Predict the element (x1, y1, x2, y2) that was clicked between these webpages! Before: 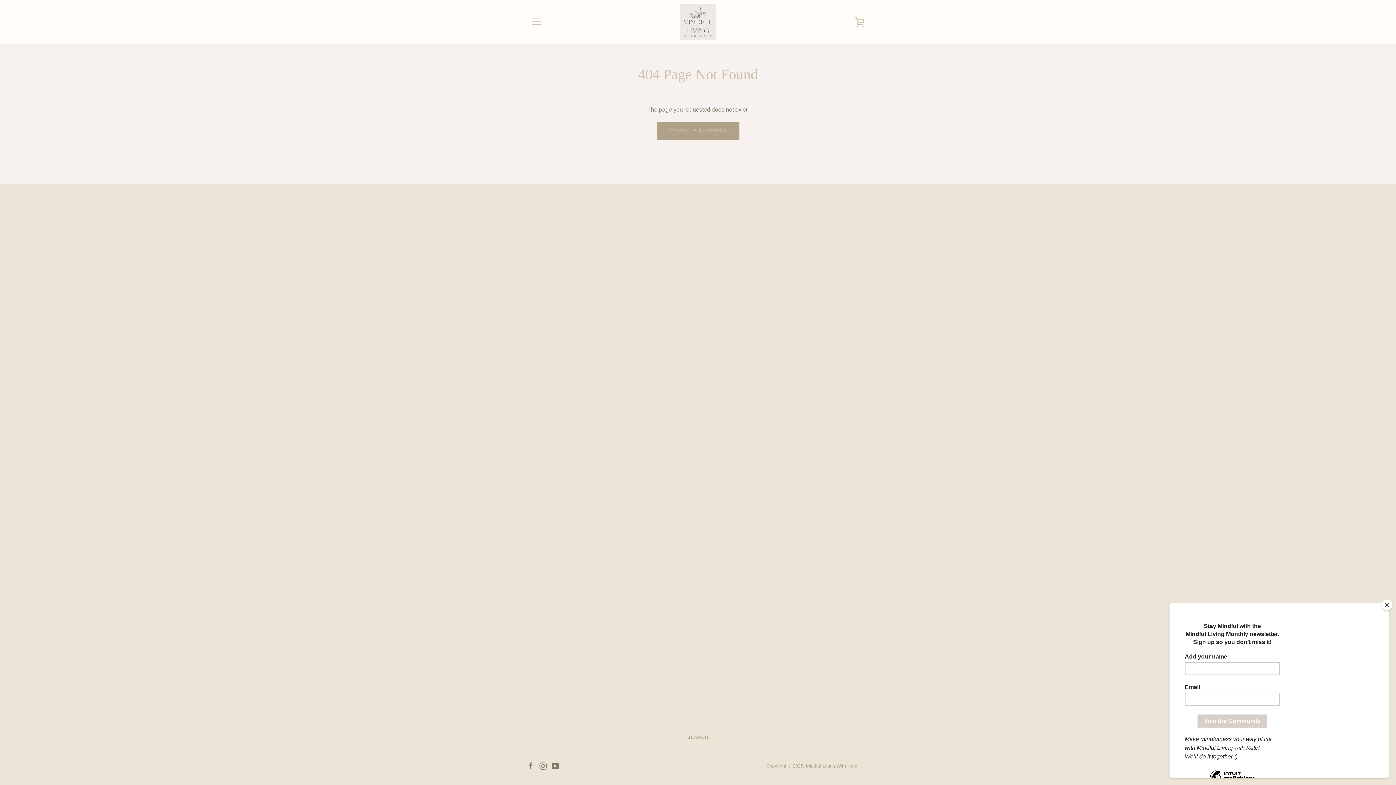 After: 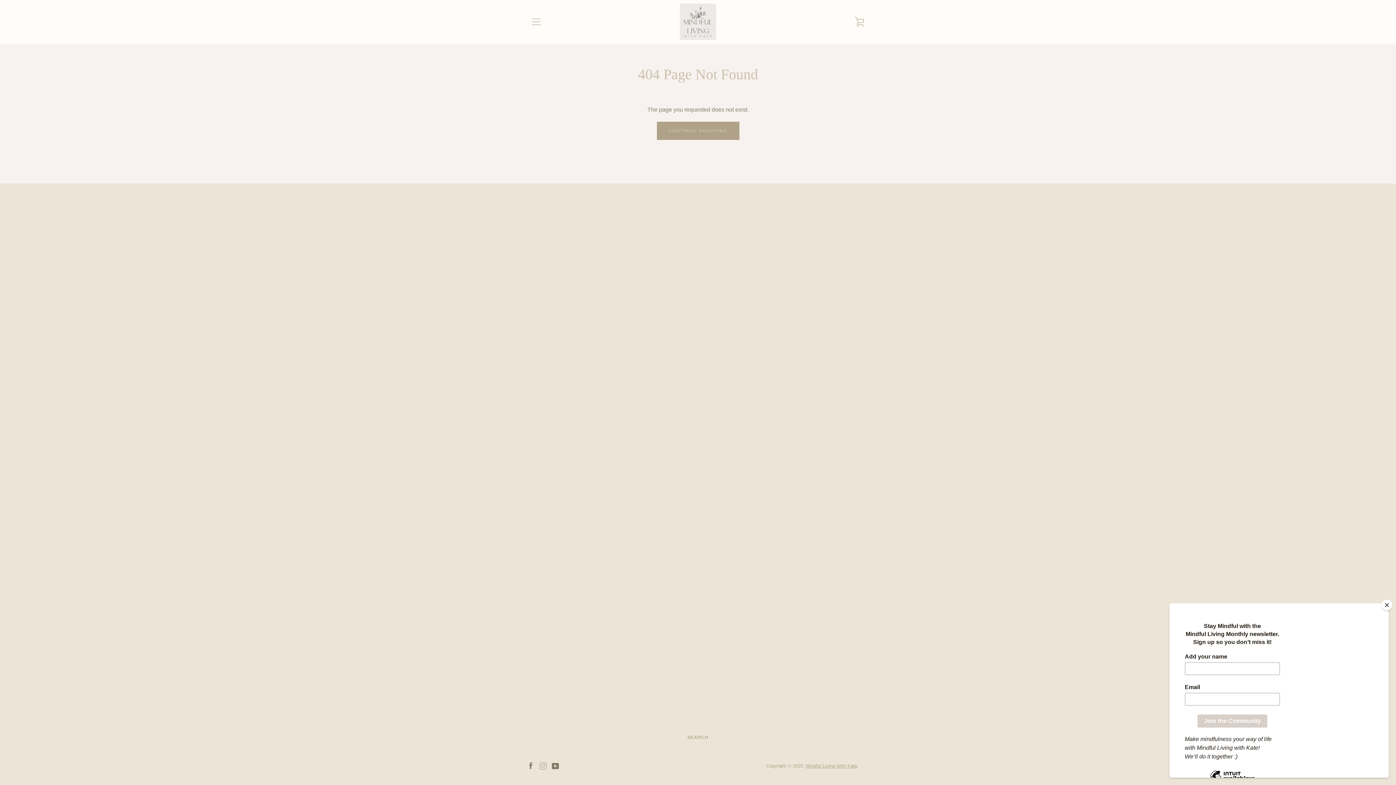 Action: bbox: (539, 762, 546, 769) label: Instagram